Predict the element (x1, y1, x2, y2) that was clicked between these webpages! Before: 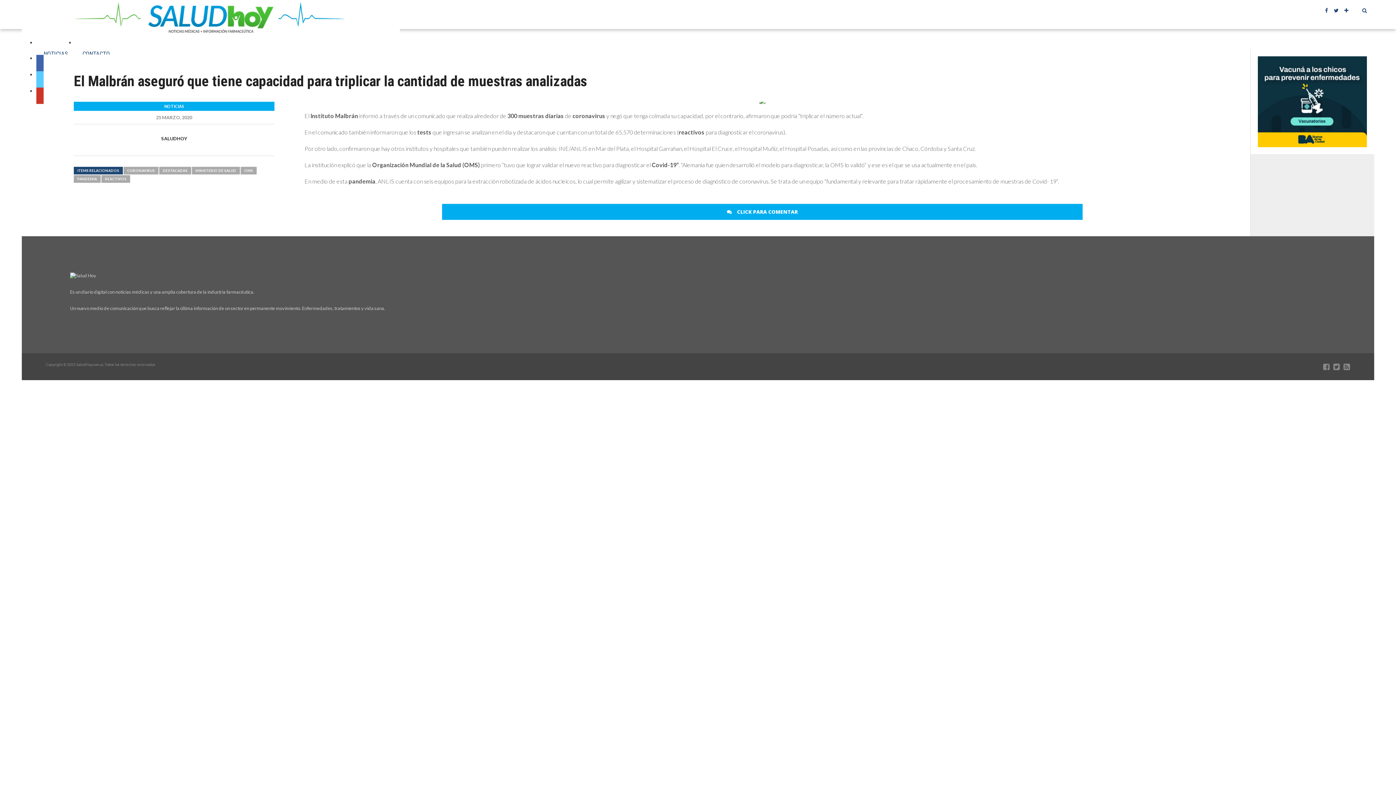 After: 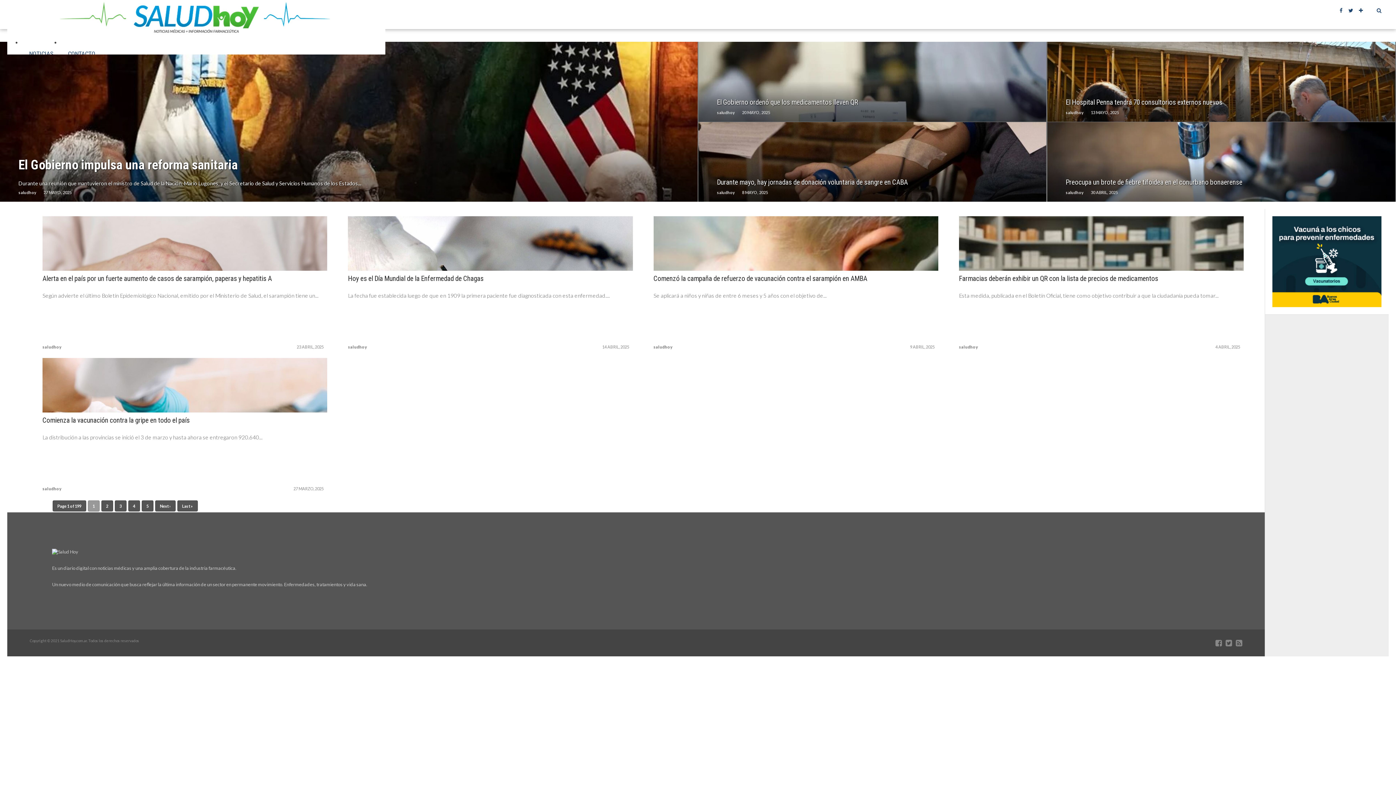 Action: bbox: (36, 42, 75, 65) label: NOTICIAS